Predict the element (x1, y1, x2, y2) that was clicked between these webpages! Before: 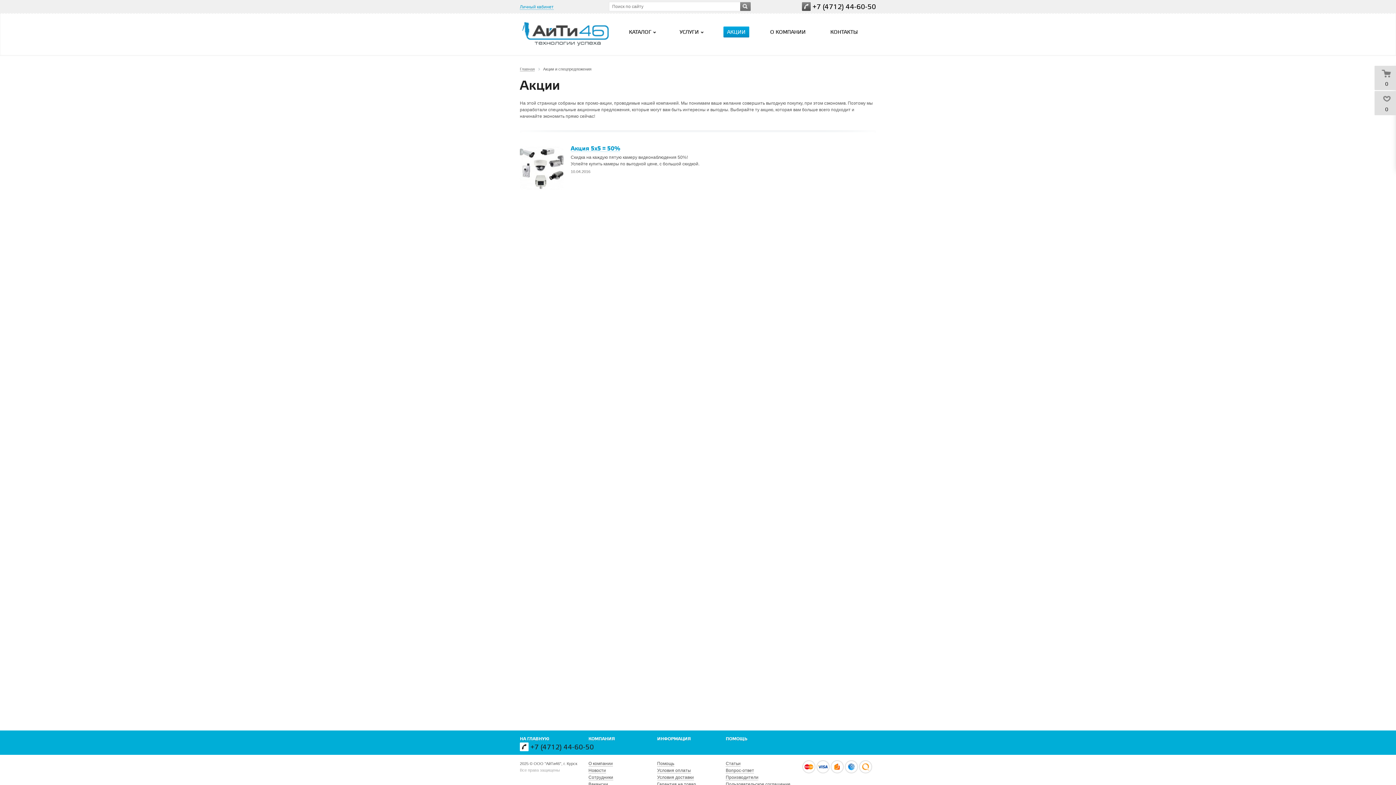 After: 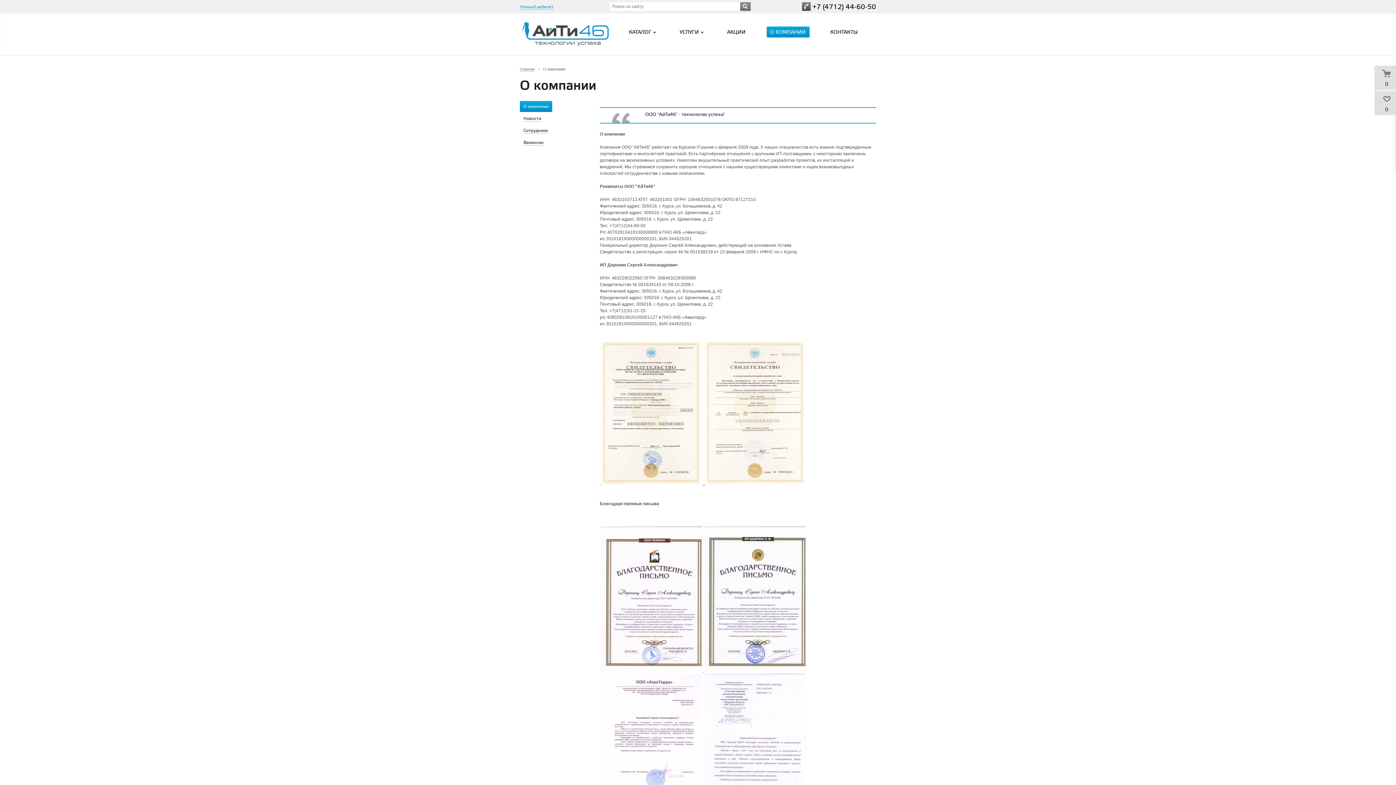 Action: label: КОМПАНИЯ bbox: (588, 736, 615, 742)